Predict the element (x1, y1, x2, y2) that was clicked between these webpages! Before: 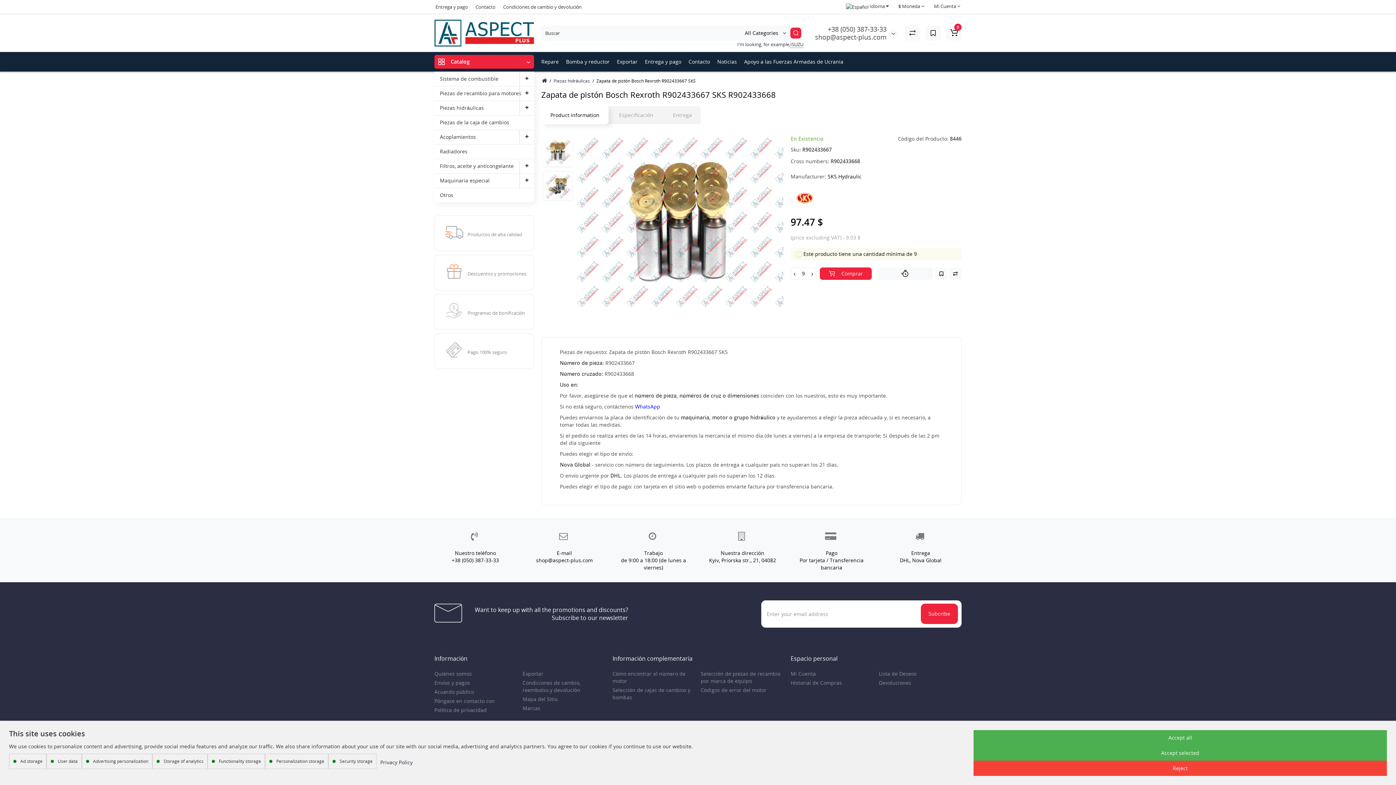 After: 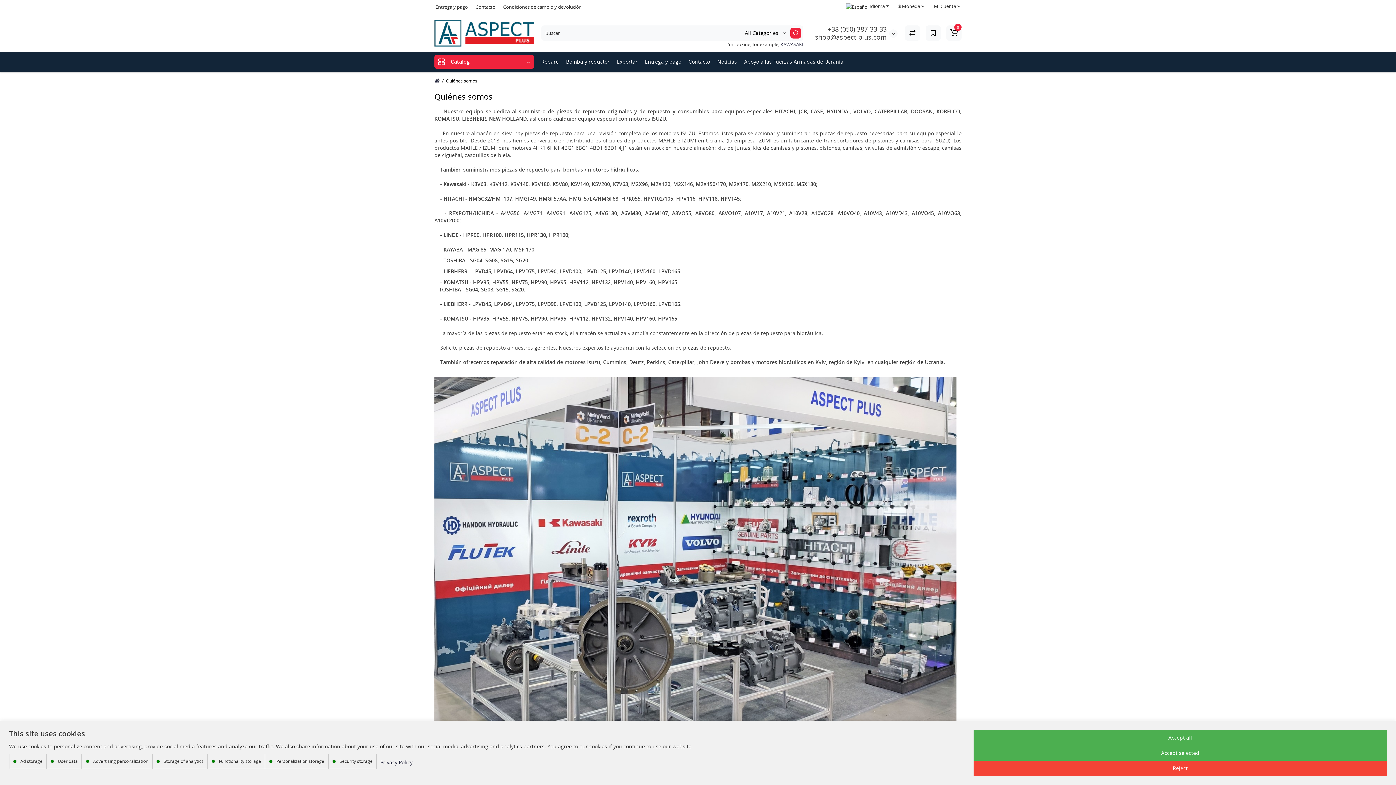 Action: bbox: (434, 670, 472, 677) label: Quiénes somos